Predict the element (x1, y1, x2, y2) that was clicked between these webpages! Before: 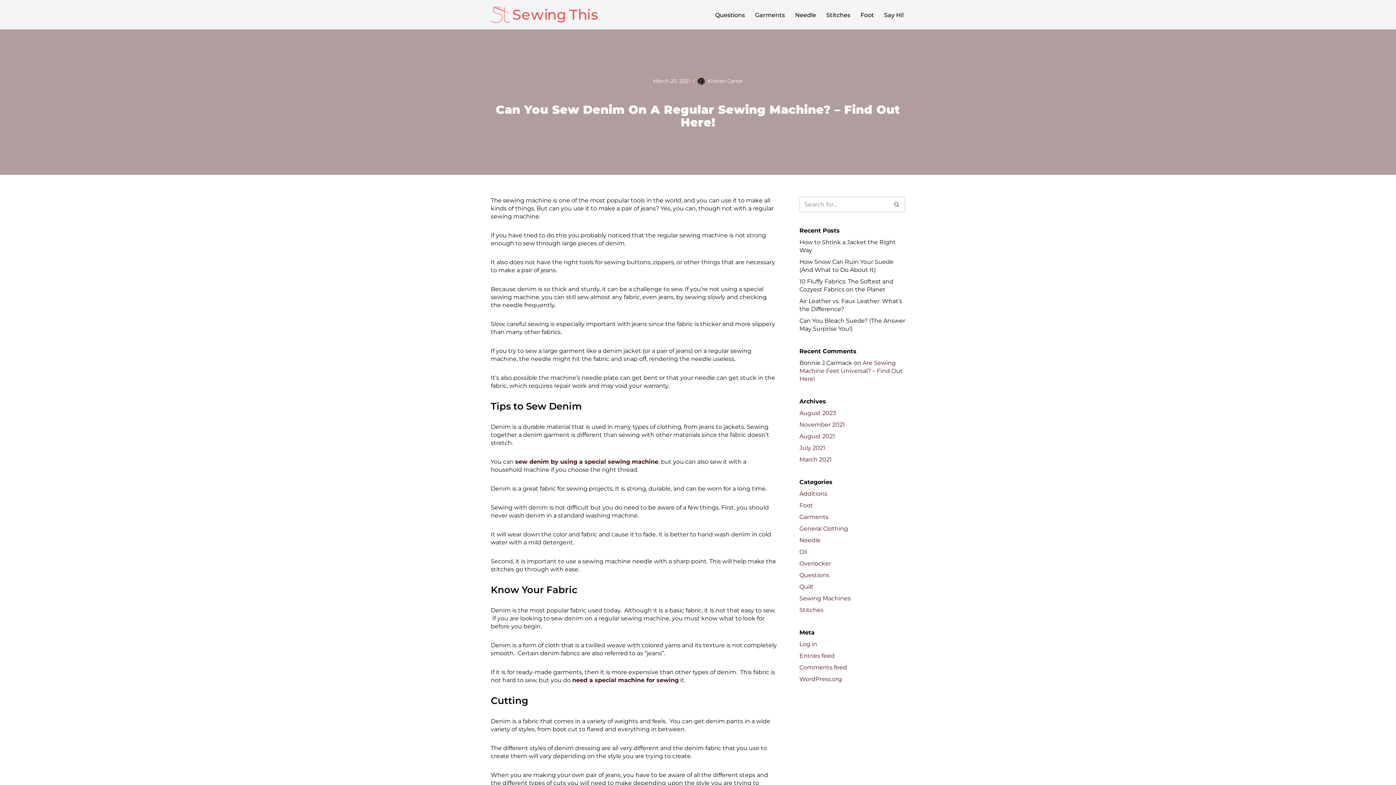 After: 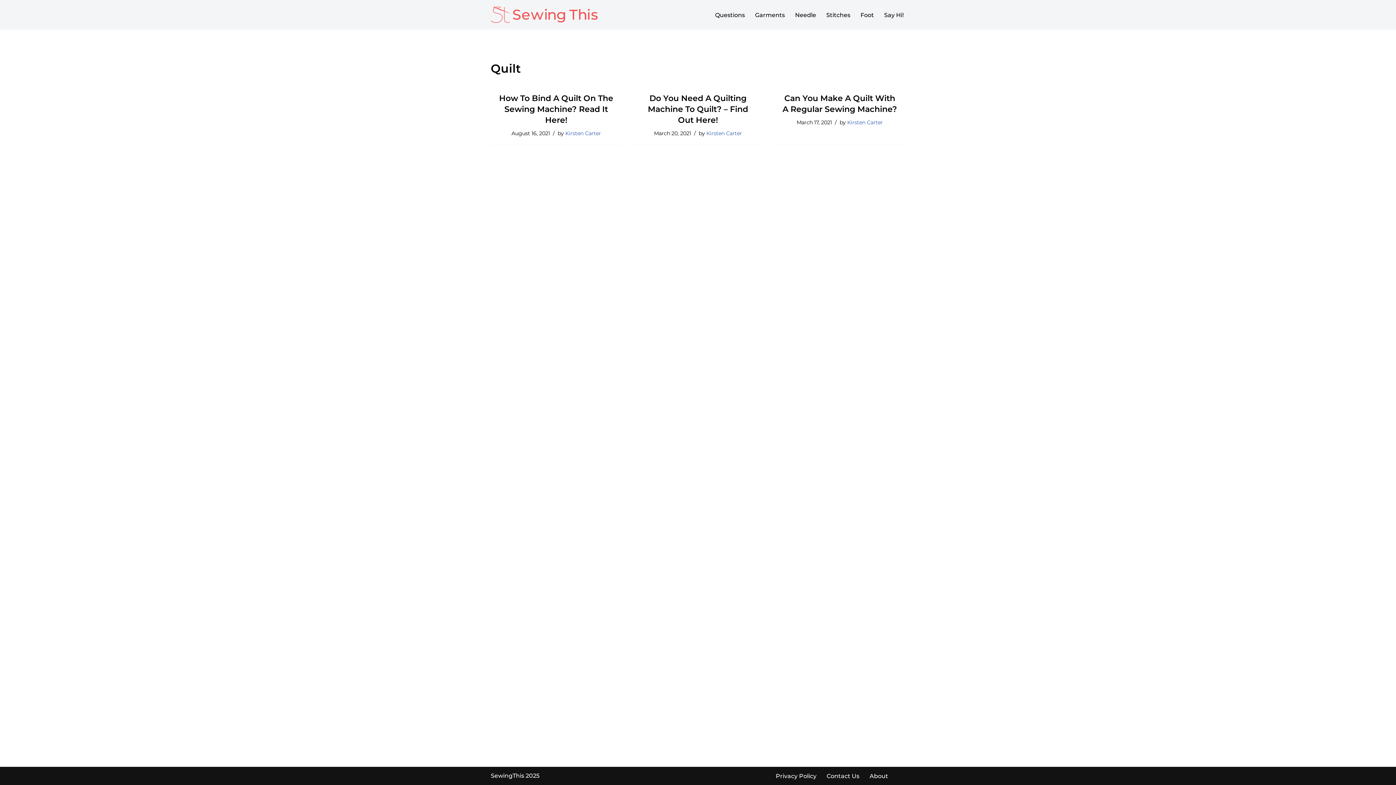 Action: bbox: (799, 583, 813, 590) label: Quilt